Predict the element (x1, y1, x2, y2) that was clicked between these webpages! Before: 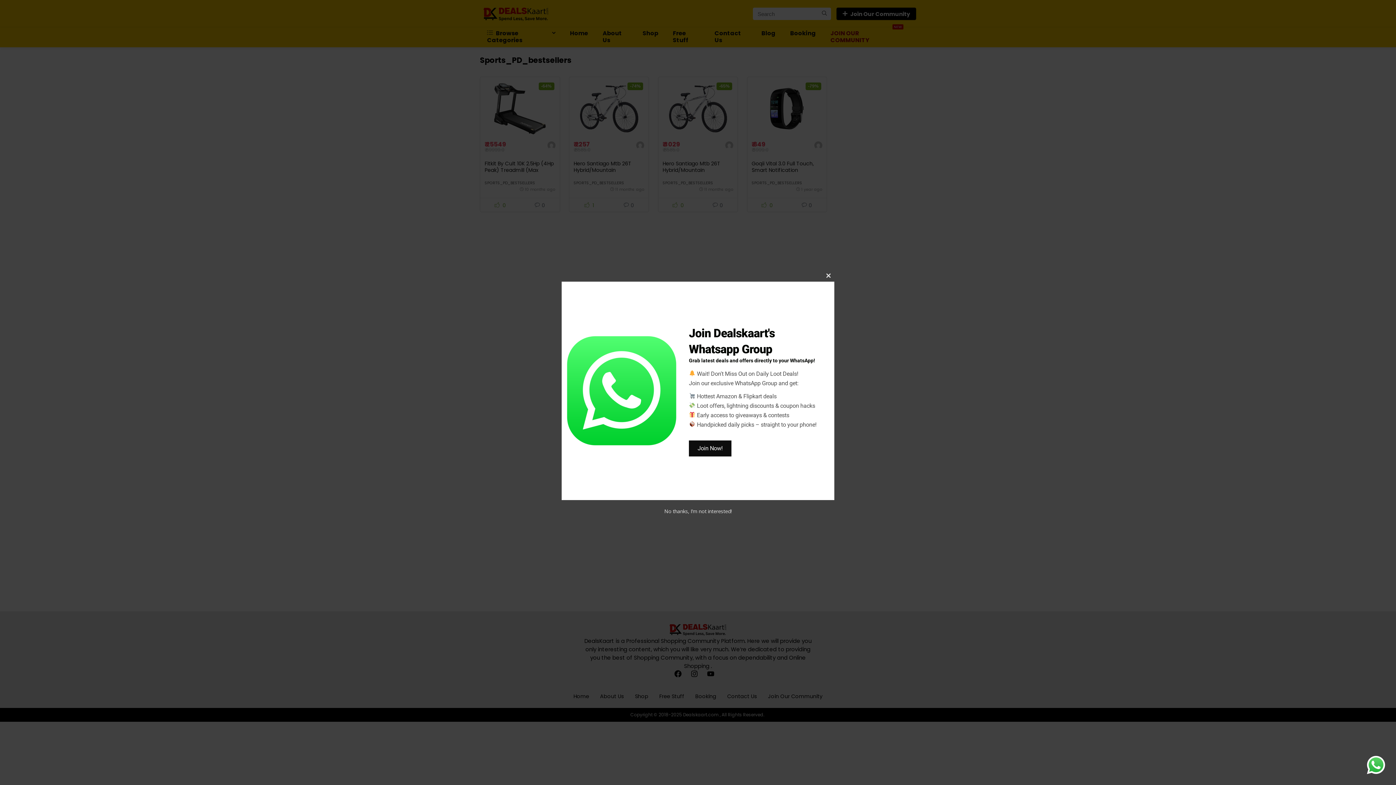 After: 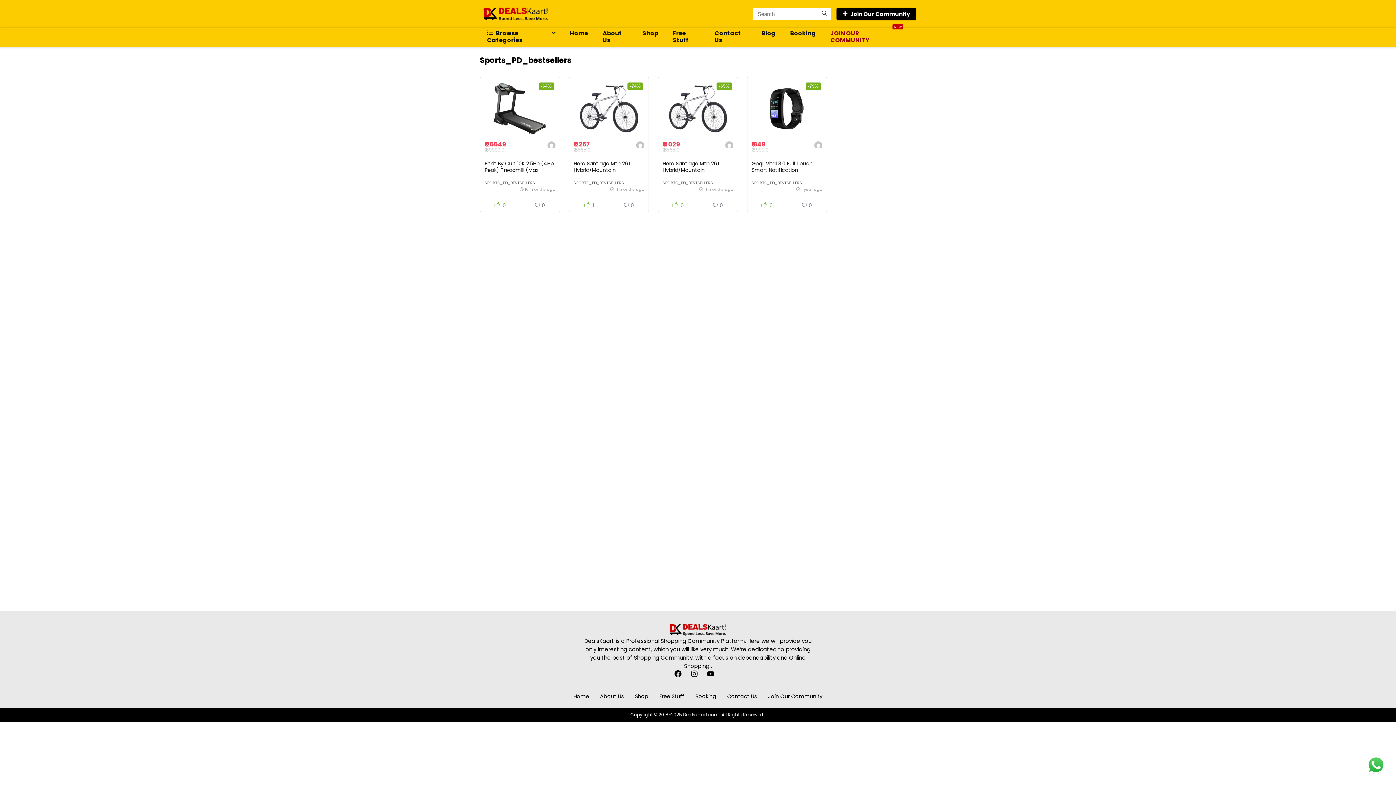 Action: label: Close this module bbox: (822, 270, 834, 281)